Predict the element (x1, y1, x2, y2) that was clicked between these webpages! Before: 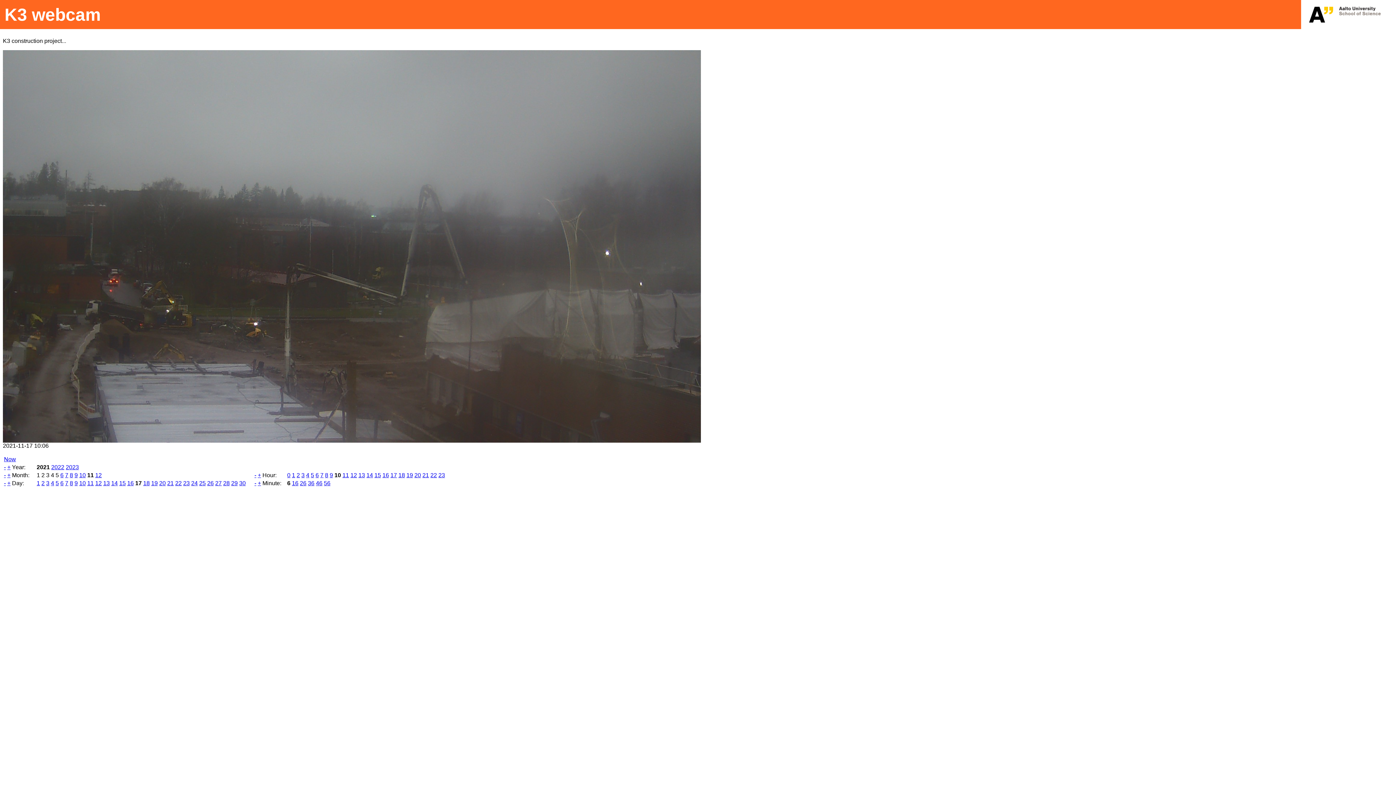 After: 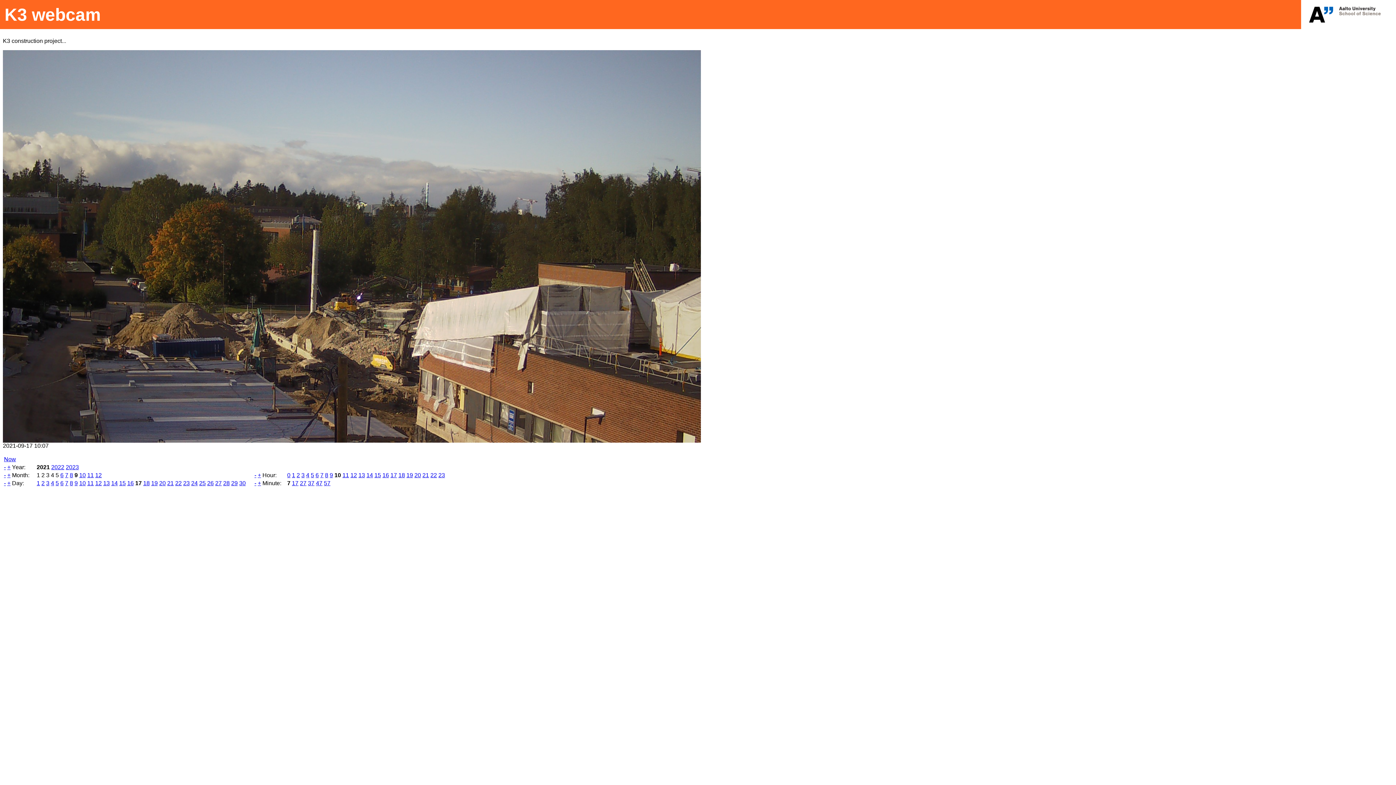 Action: bbox: (74, 472, 77, 478) label: 9